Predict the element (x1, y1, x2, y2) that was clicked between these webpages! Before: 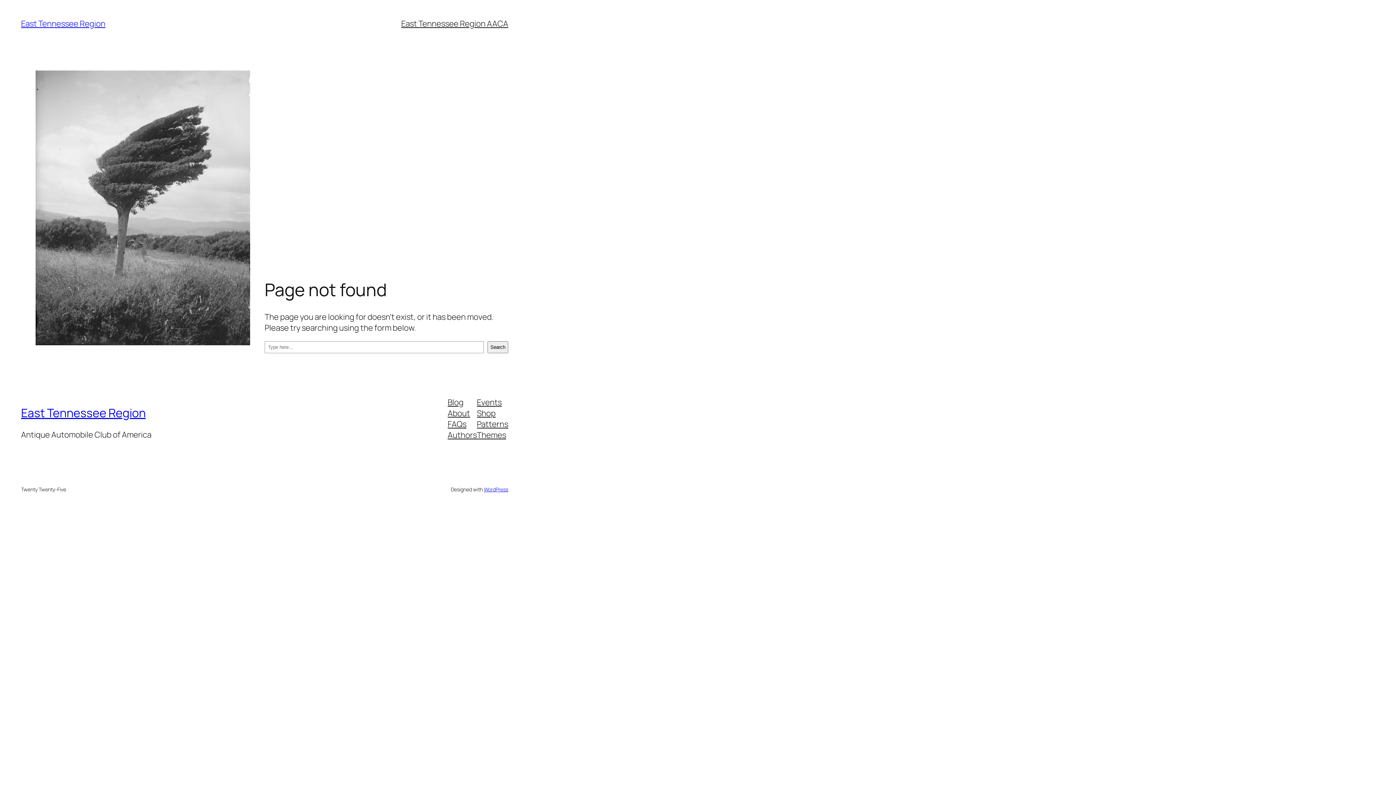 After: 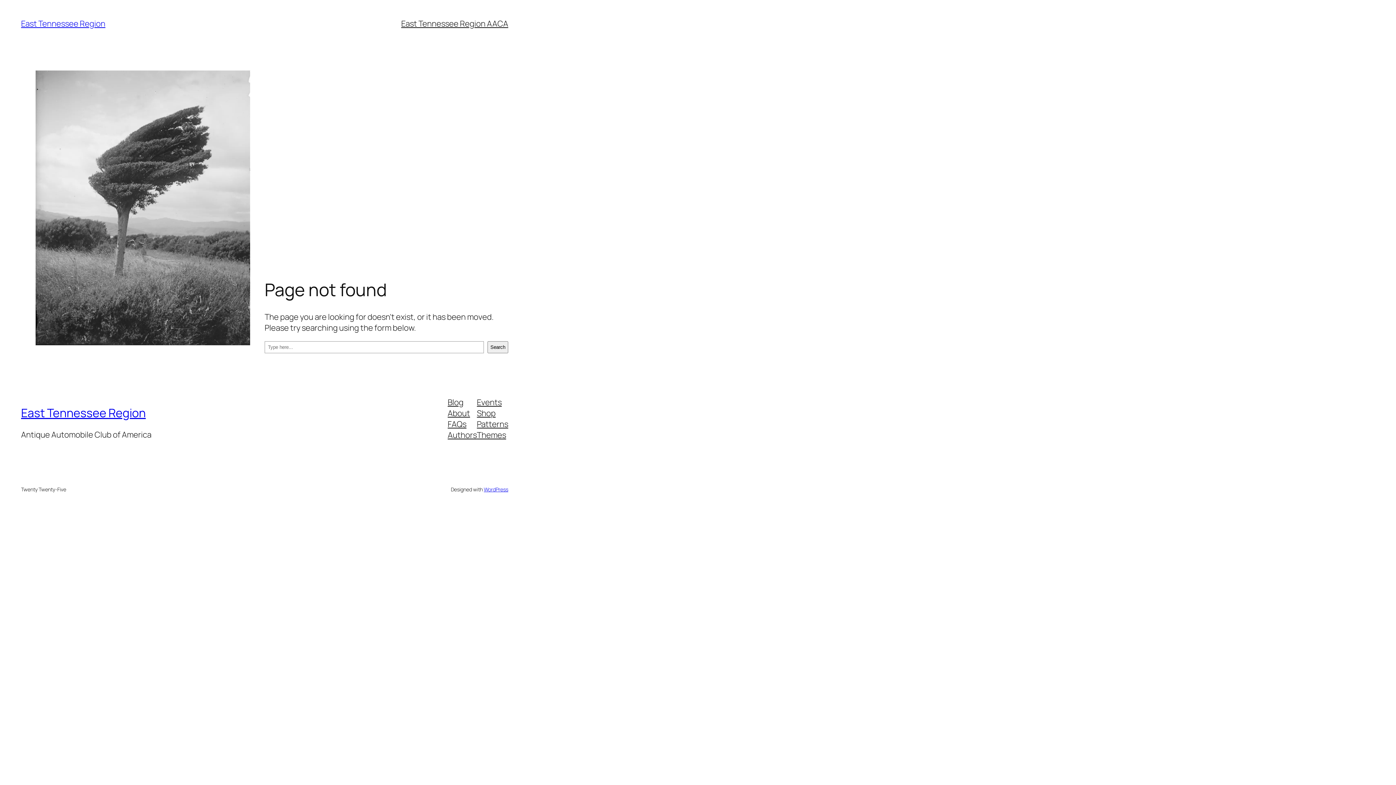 Action: bbox: (477, 407, 495, 418) label: Shop